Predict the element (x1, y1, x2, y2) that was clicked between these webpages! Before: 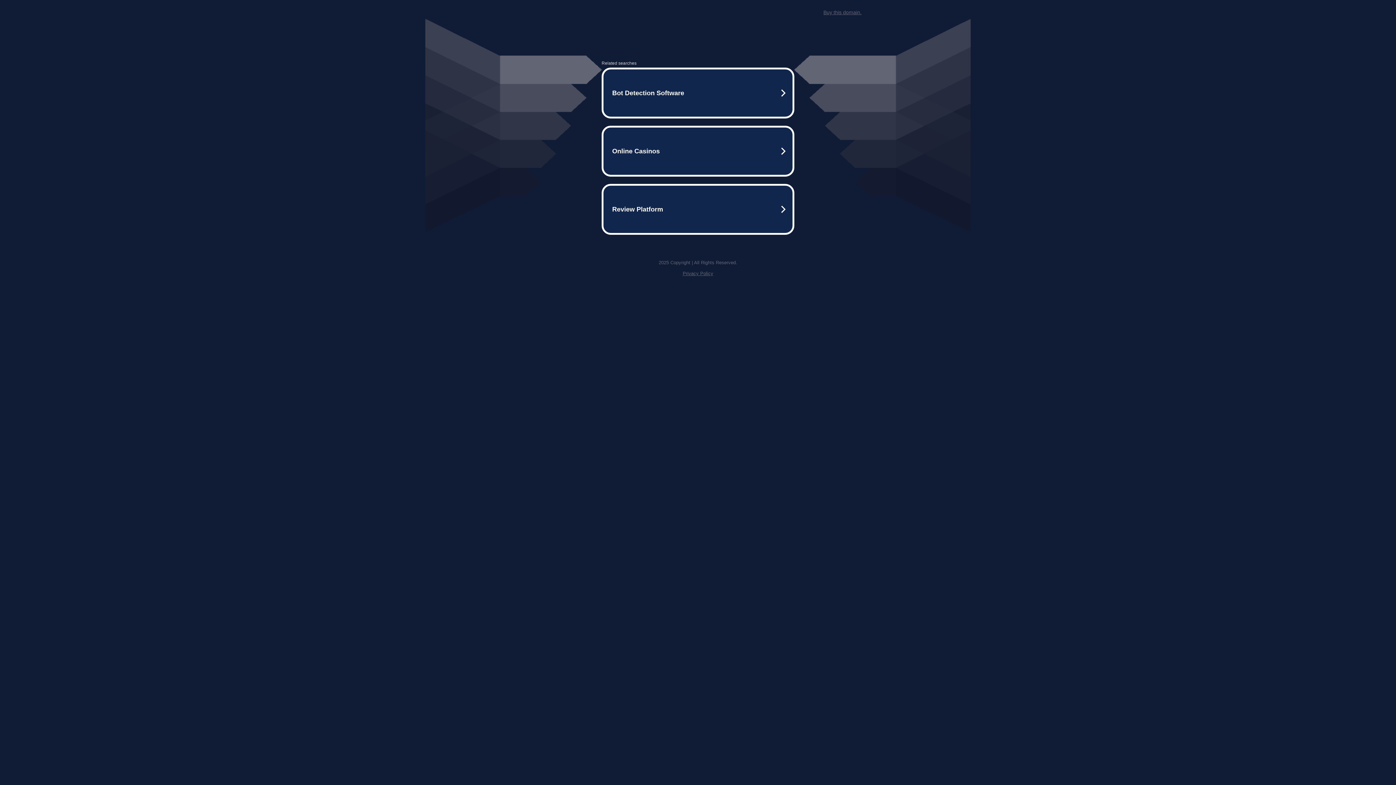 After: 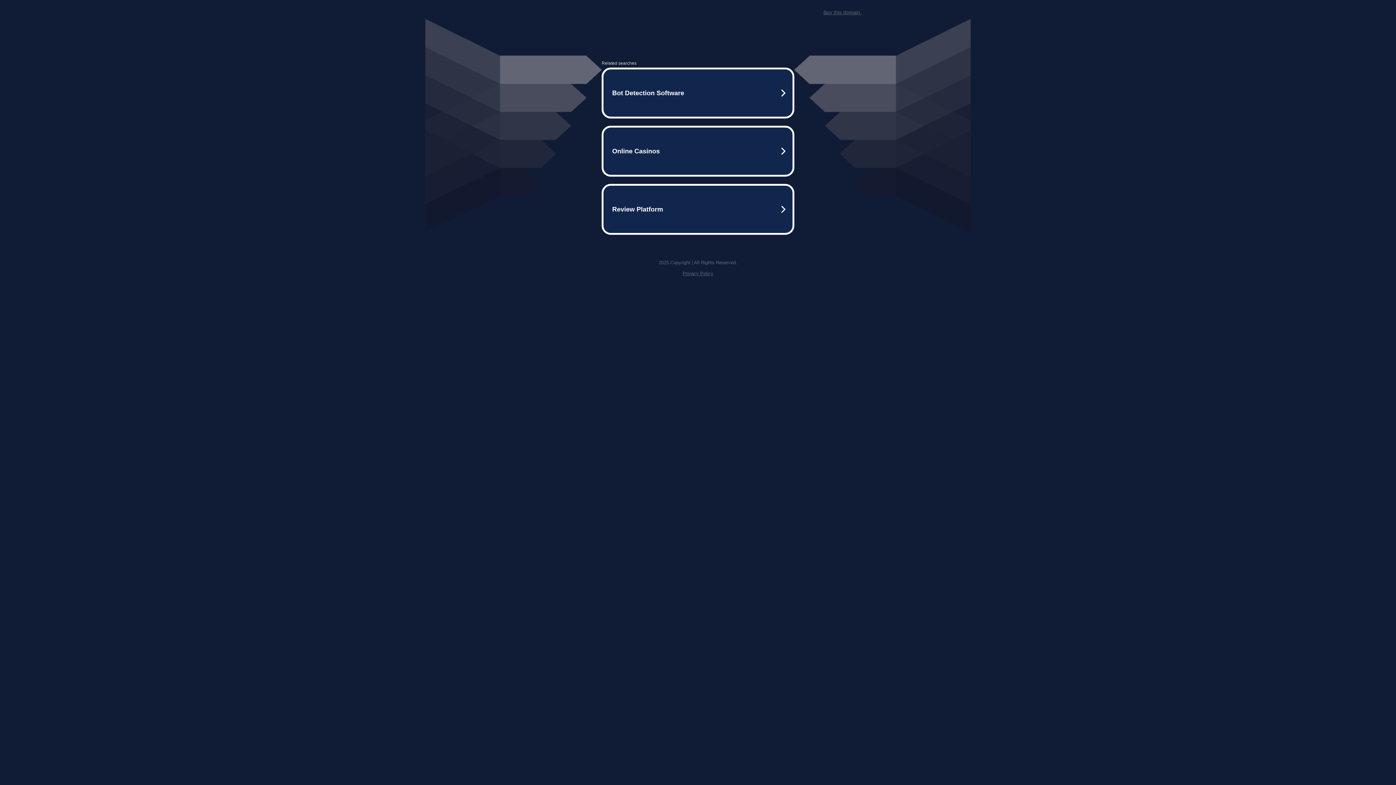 Action: bbox: (823, 9, 861, 15) label: Buy this domain.